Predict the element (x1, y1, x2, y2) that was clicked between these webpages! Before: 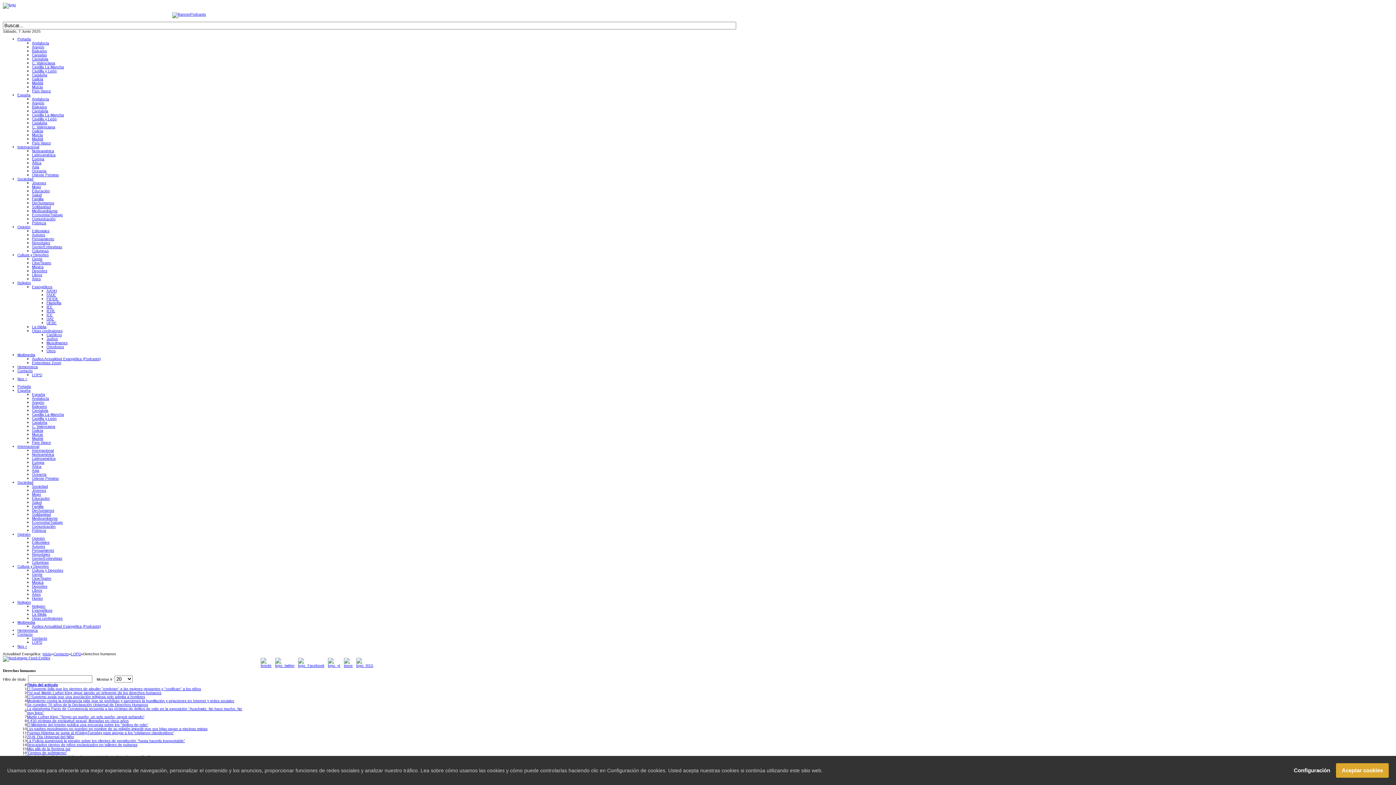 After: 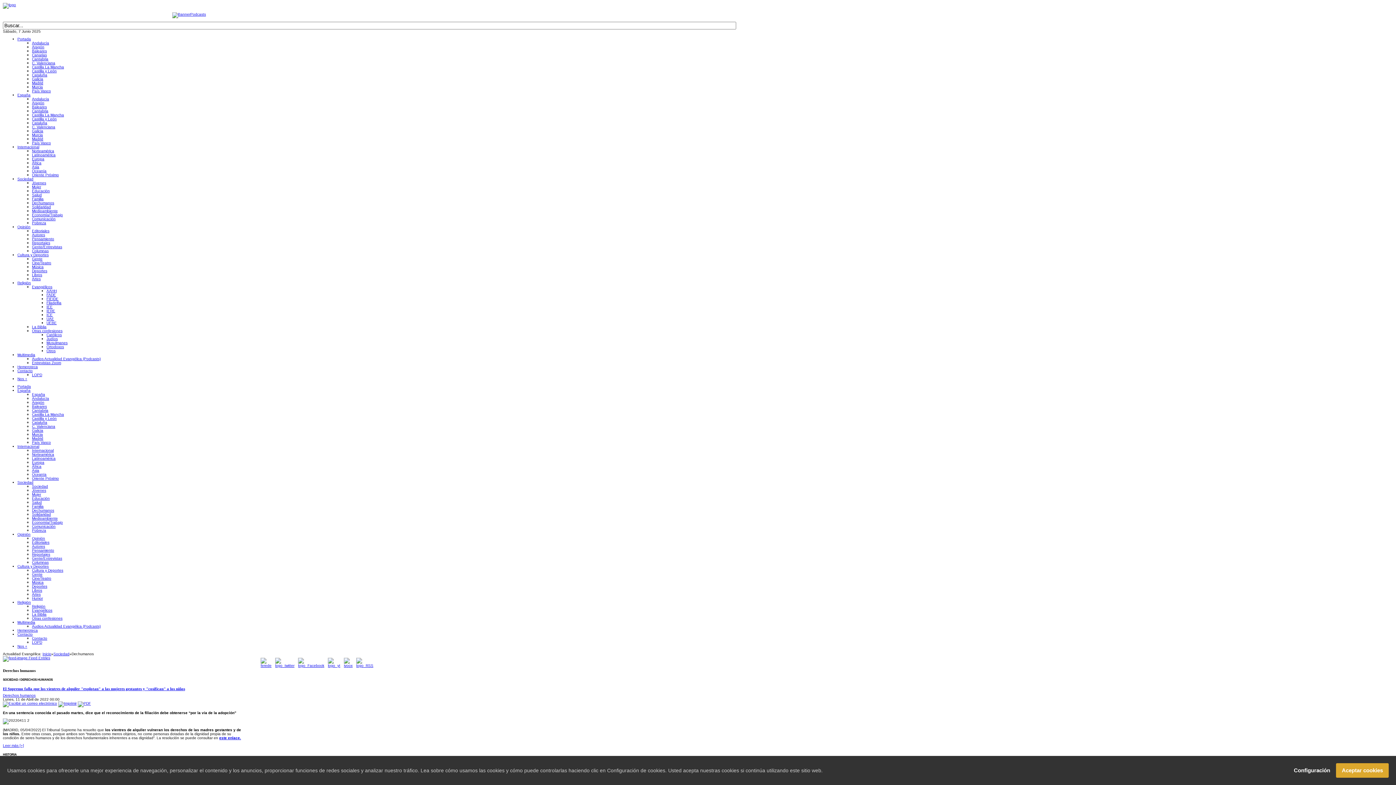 Action: label: Der.humanos bbox: (32, 201, 54, 205)